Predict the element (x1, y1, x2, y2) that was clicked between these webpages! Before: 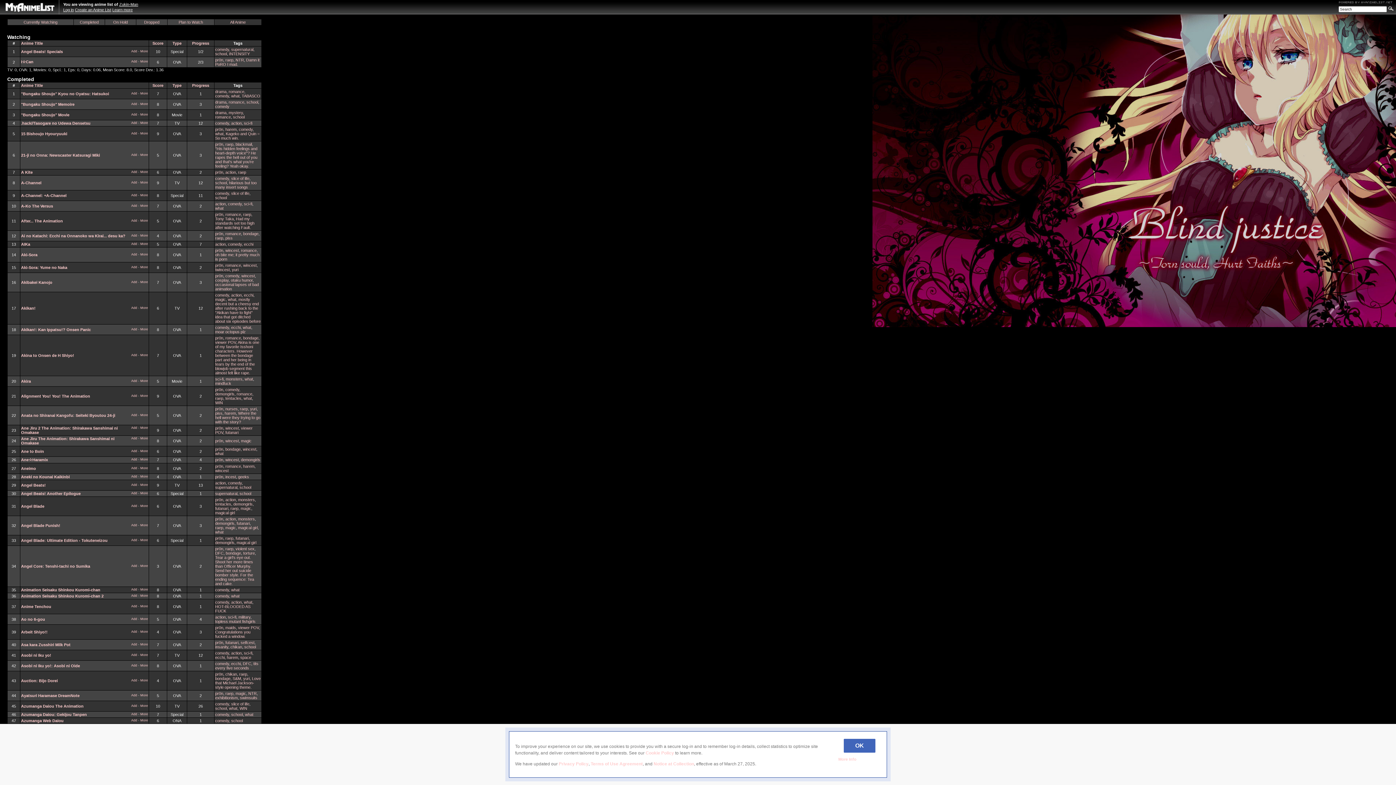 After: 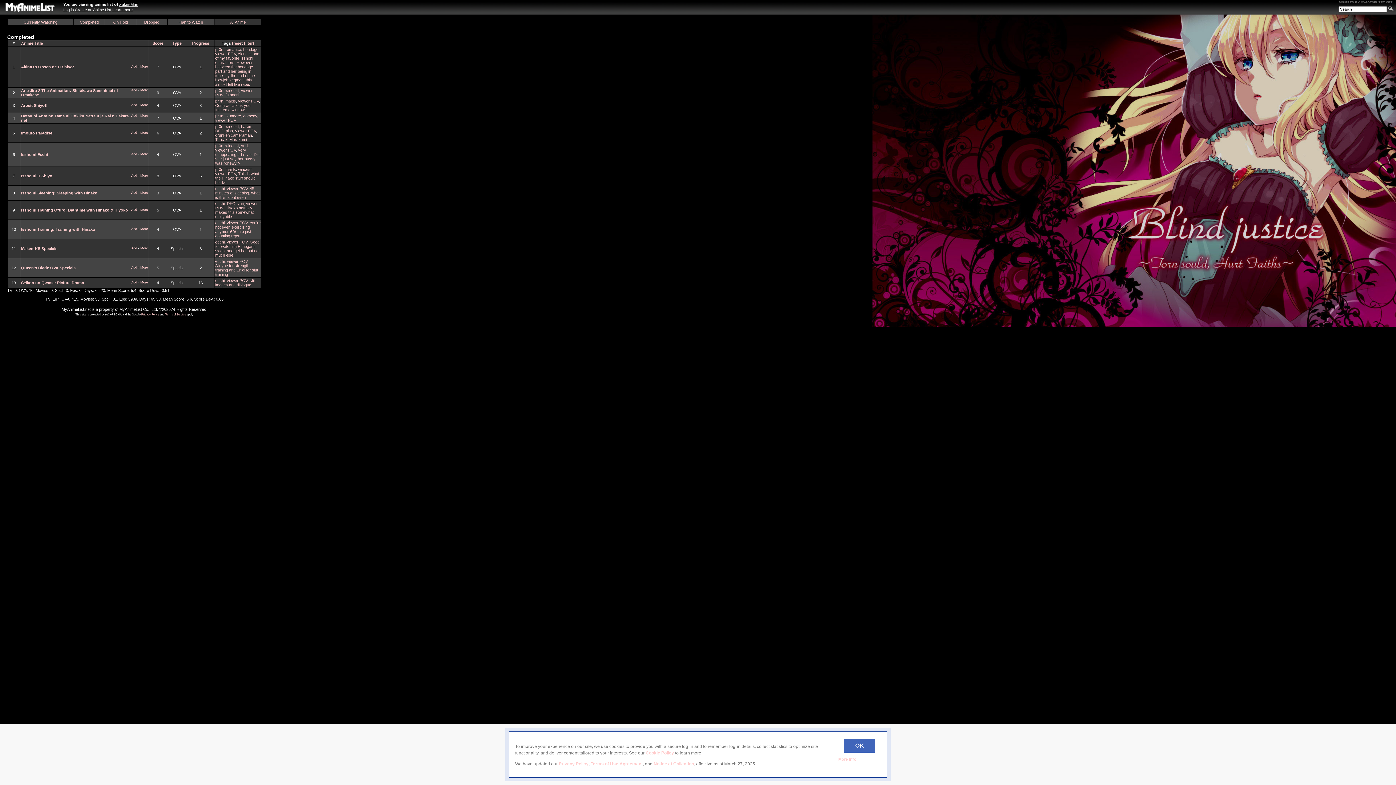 Action: bbox: (238, 625, 258, 630) label: viewer POV